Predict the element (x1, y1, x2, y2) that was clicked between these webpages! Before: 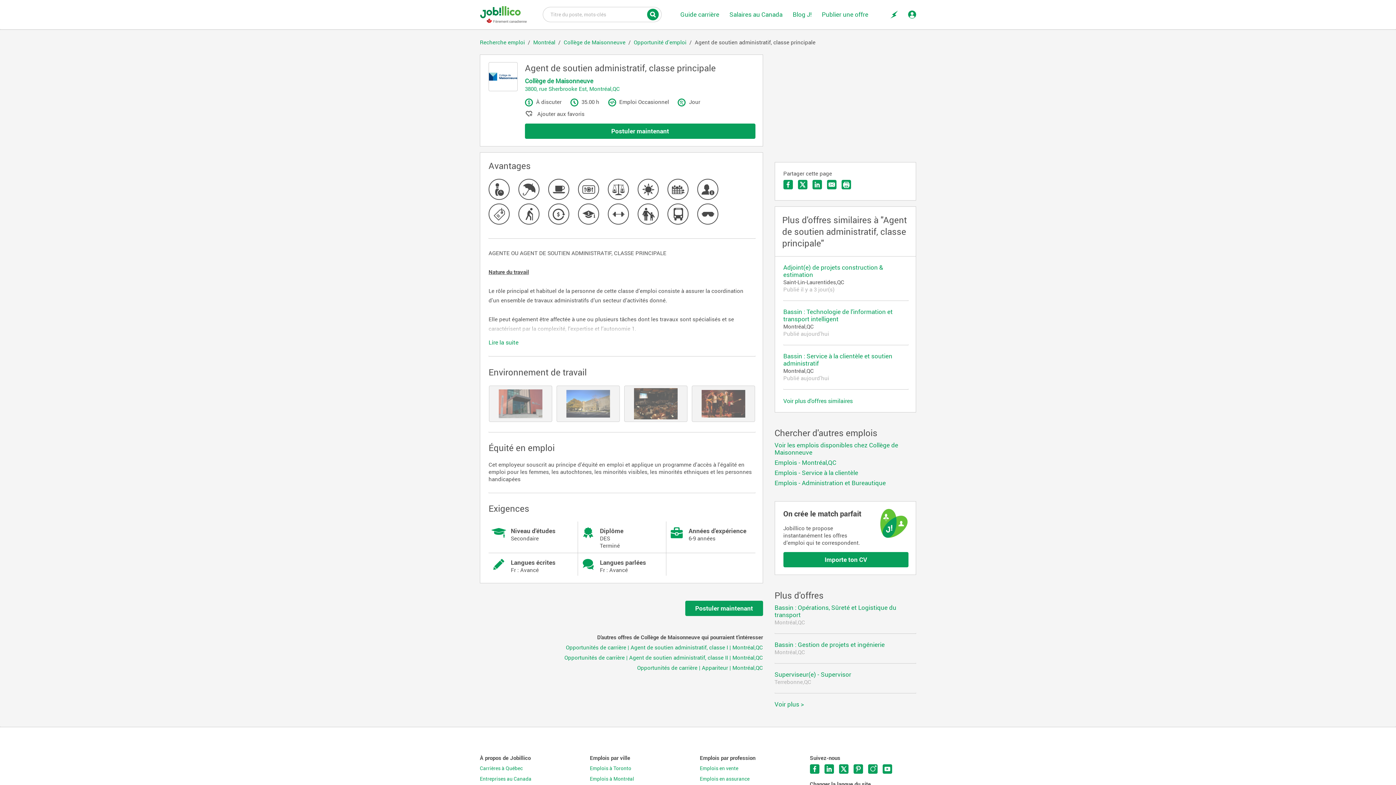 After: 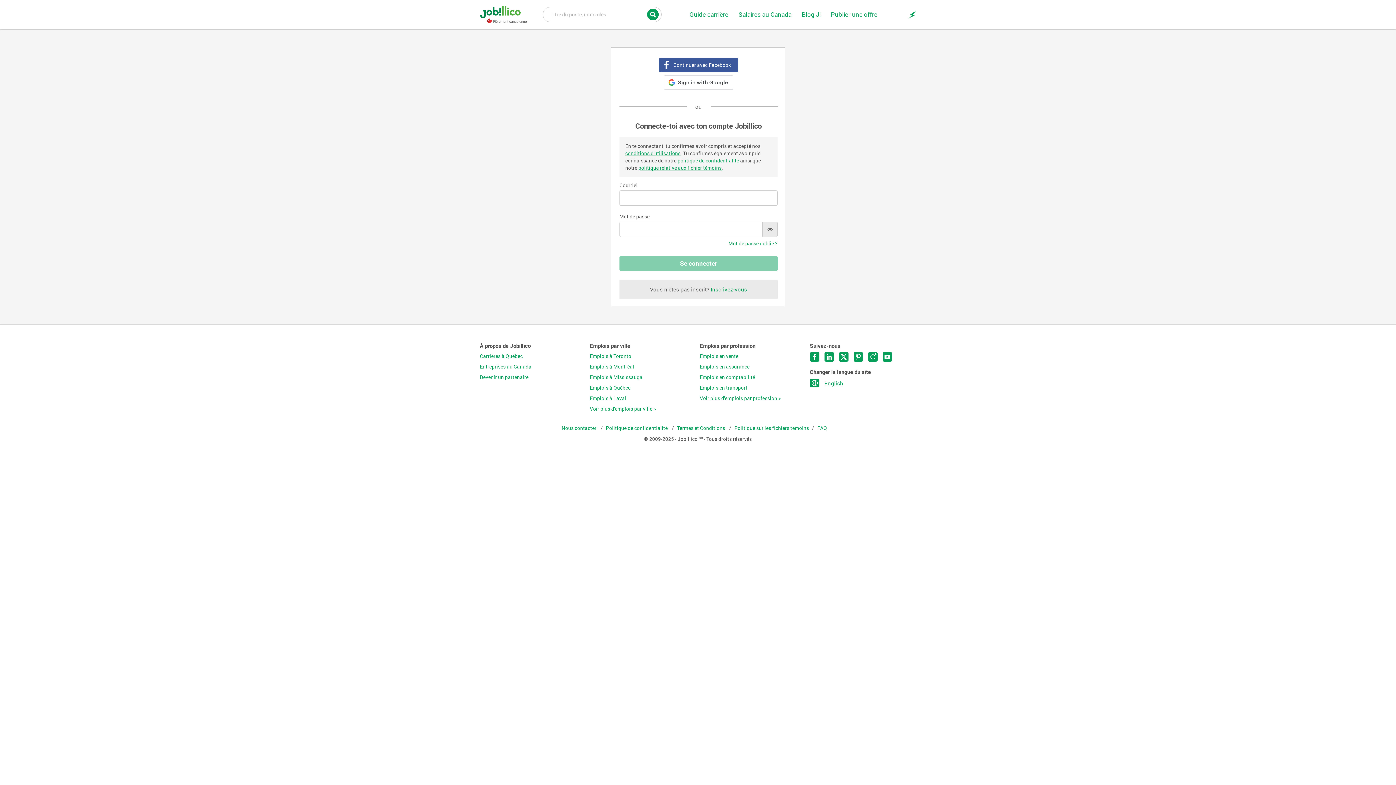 Action: bbox: (908, 10, 916, 18)